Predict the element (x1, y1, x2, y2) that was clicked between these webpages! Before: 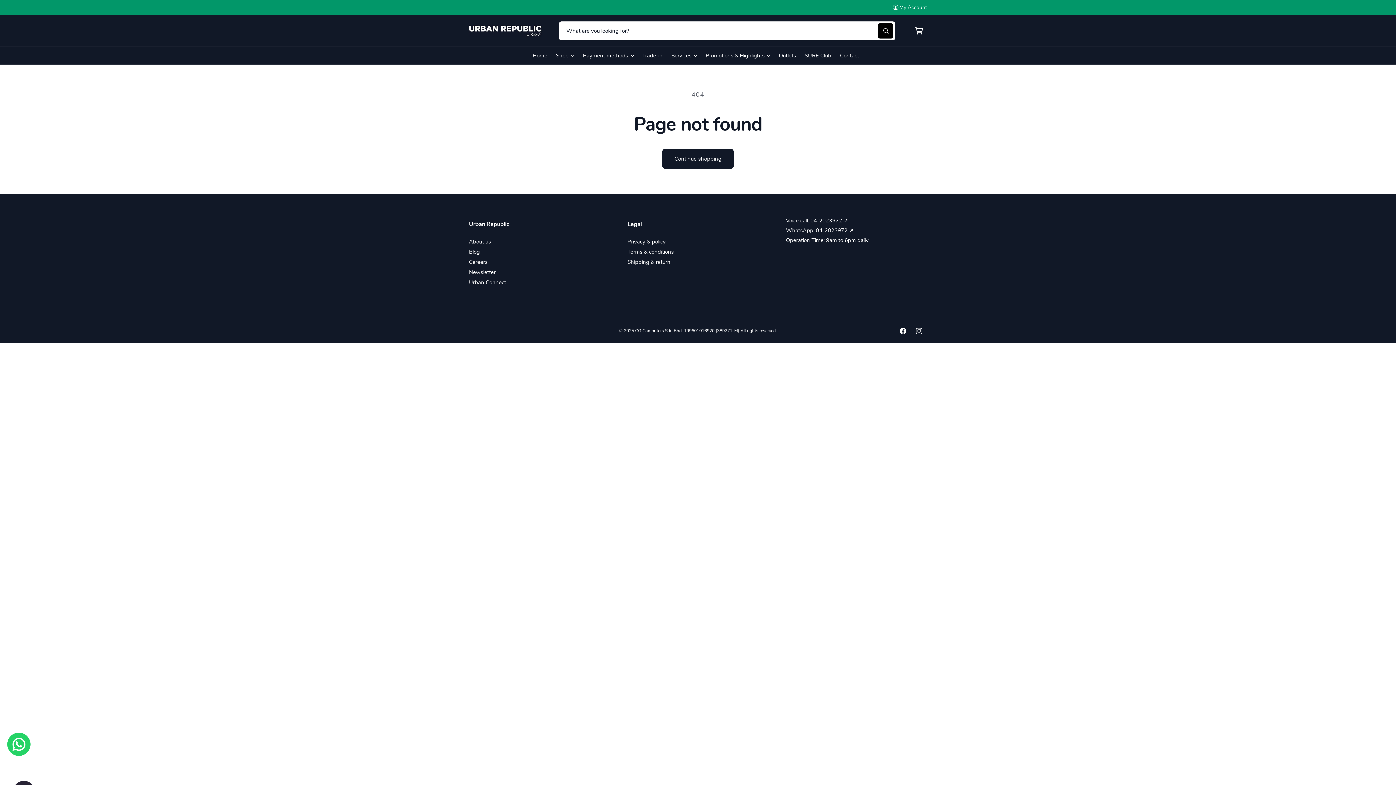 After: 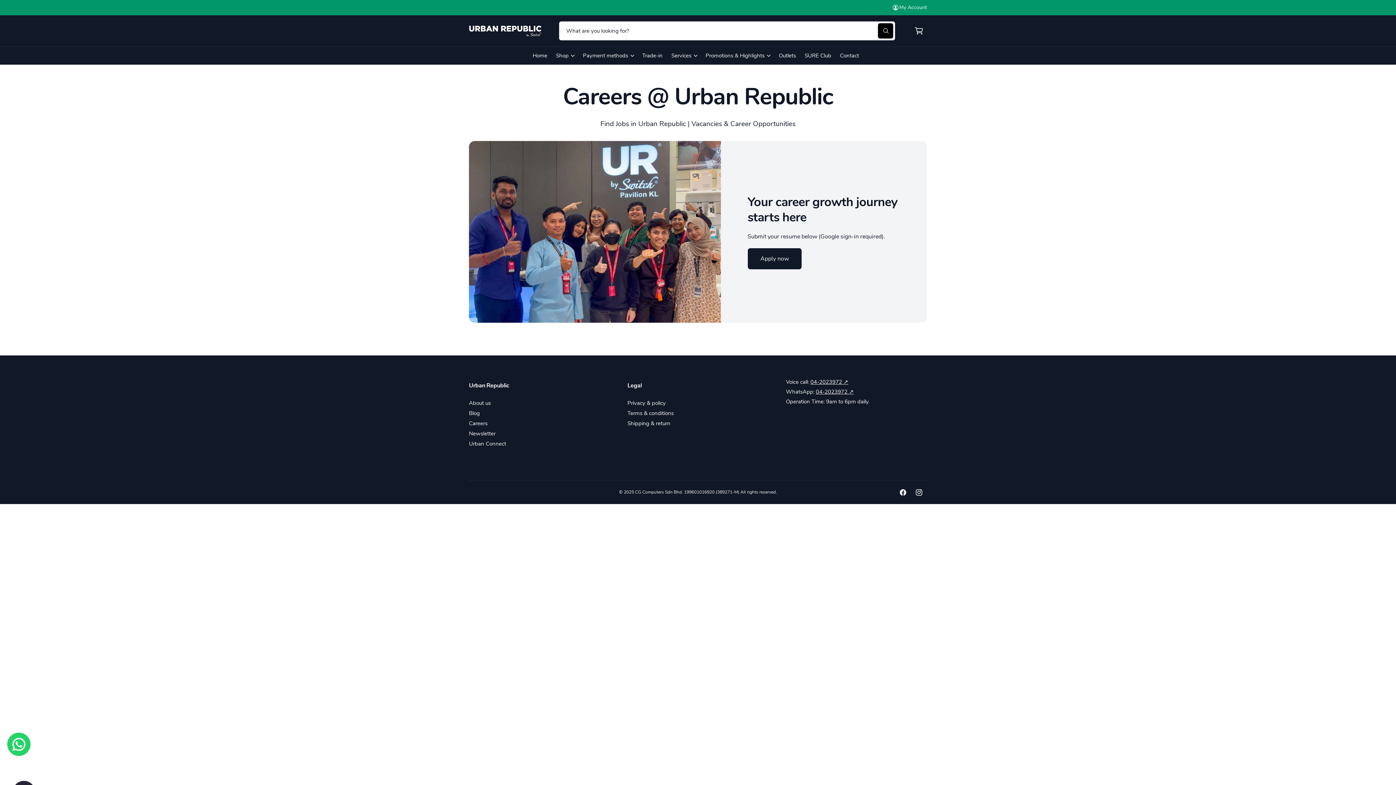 Action: bbox: (469, 257, 487, 267) label: Careers